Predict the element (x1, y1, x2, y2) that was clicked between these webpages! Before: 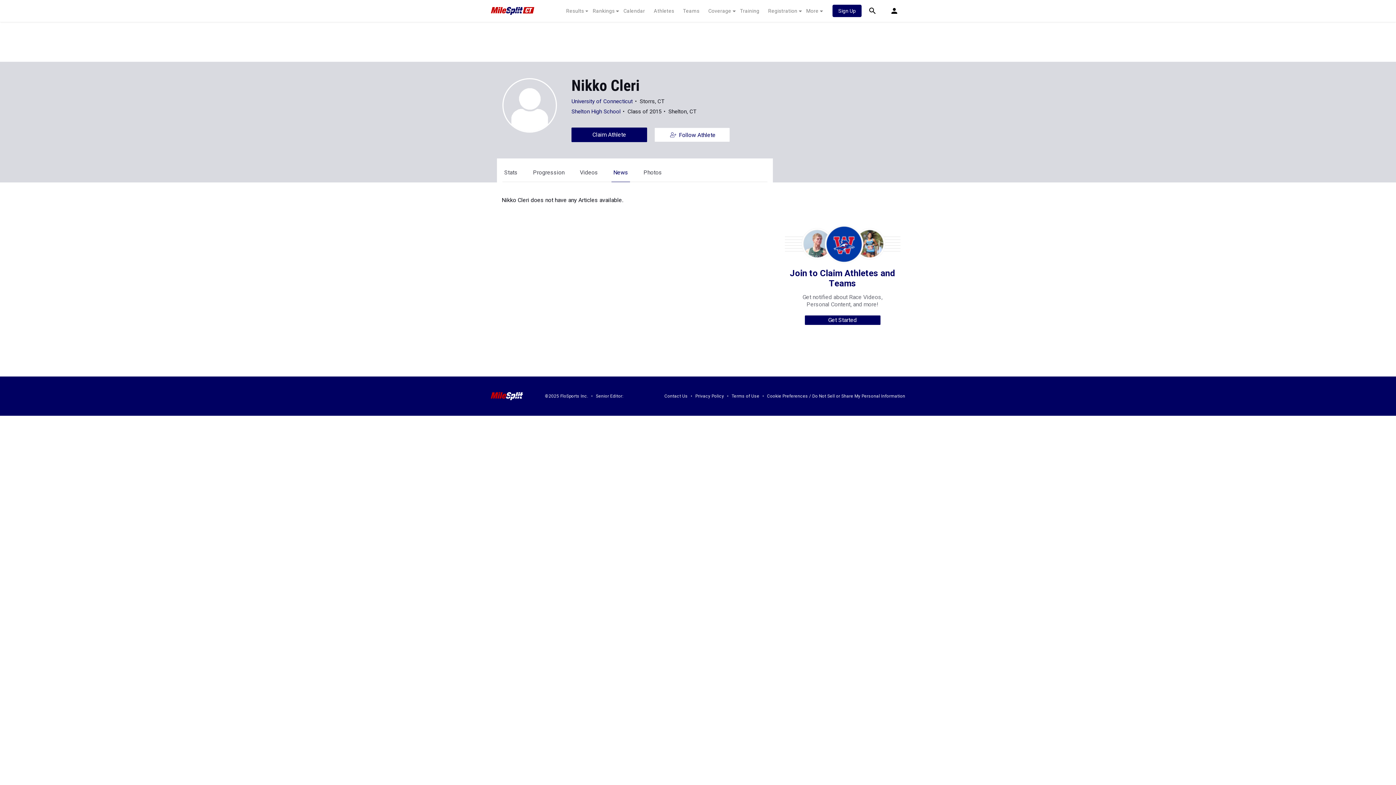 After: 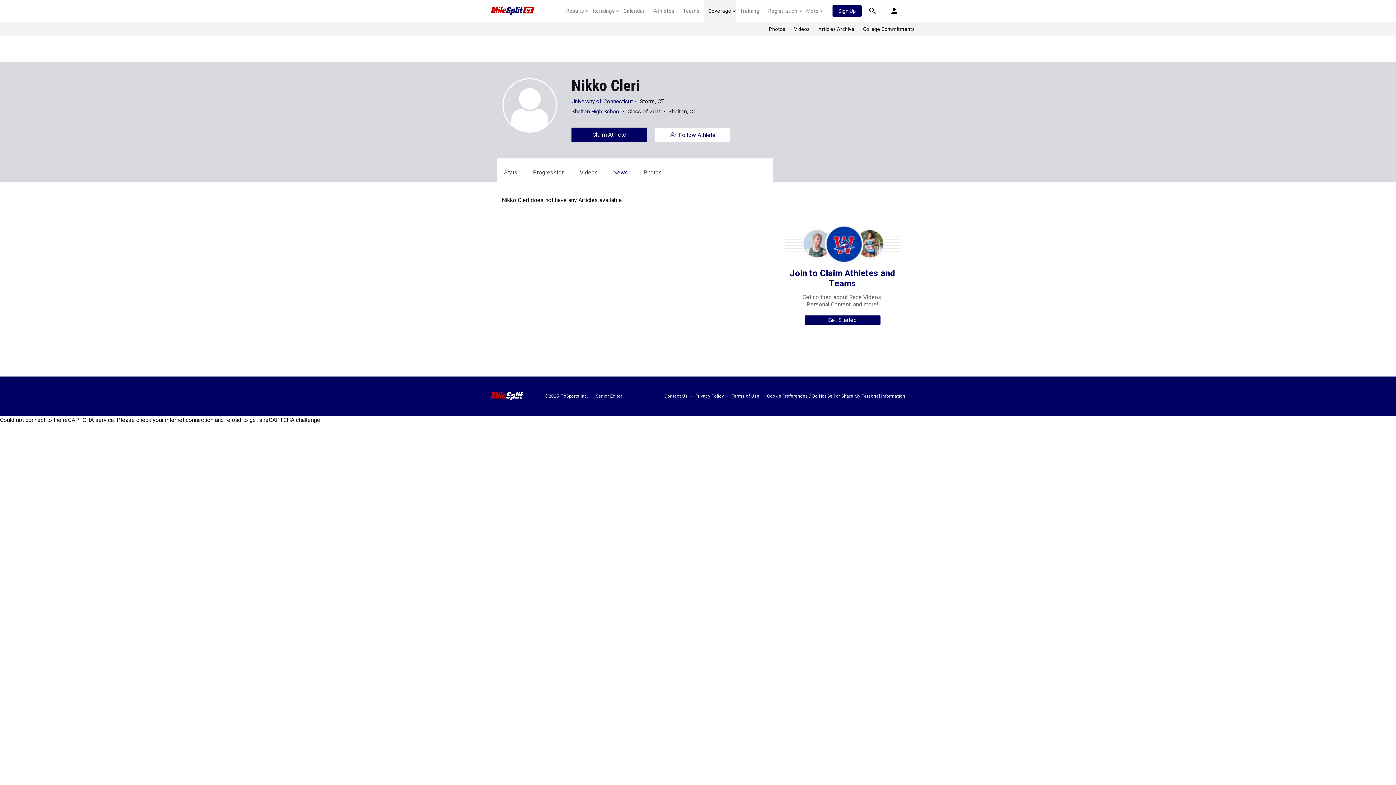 Action: label: Coverage bbox: (704, 7, 735, 14)